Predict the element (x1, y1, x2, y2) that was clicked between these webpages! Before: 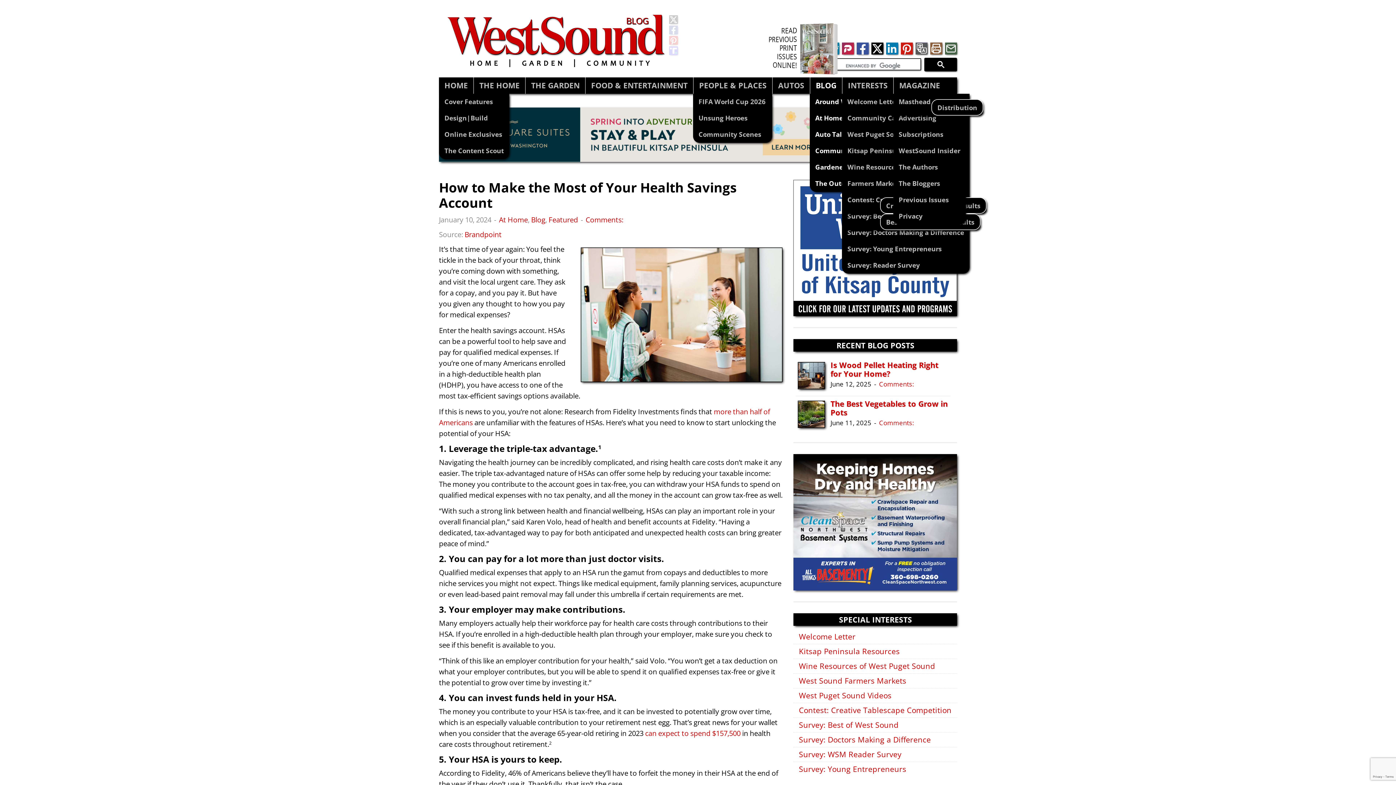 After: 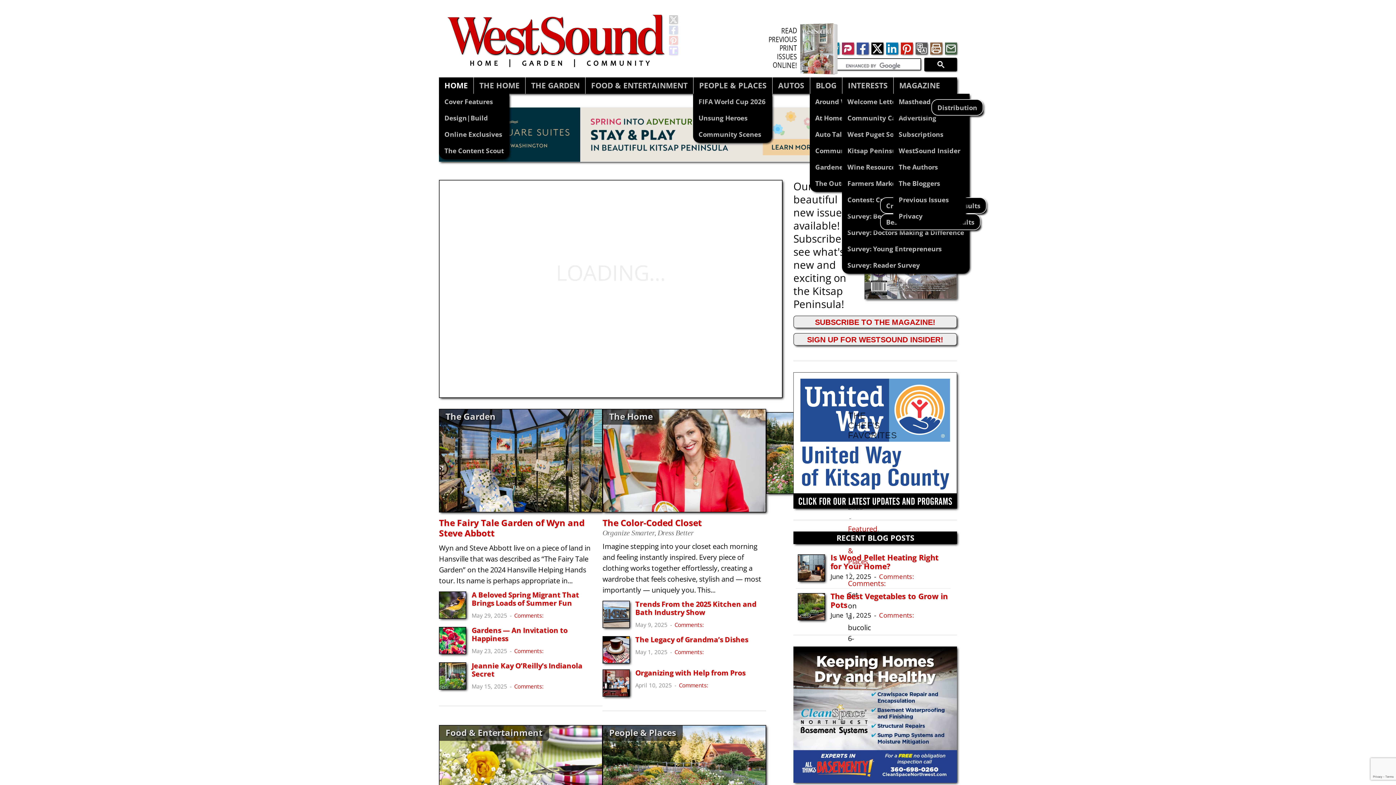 Action: bbox: (439, 77, 473, 93) label: HOME